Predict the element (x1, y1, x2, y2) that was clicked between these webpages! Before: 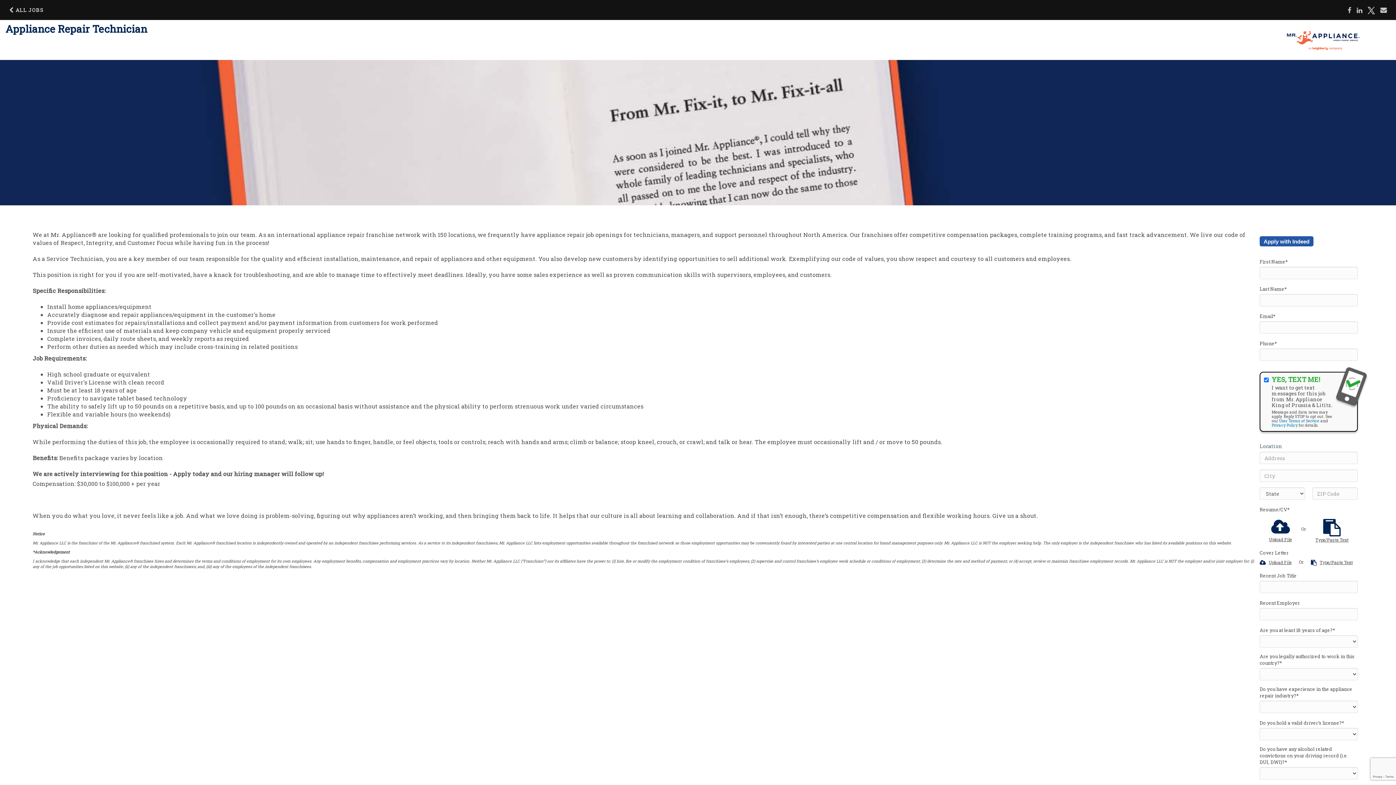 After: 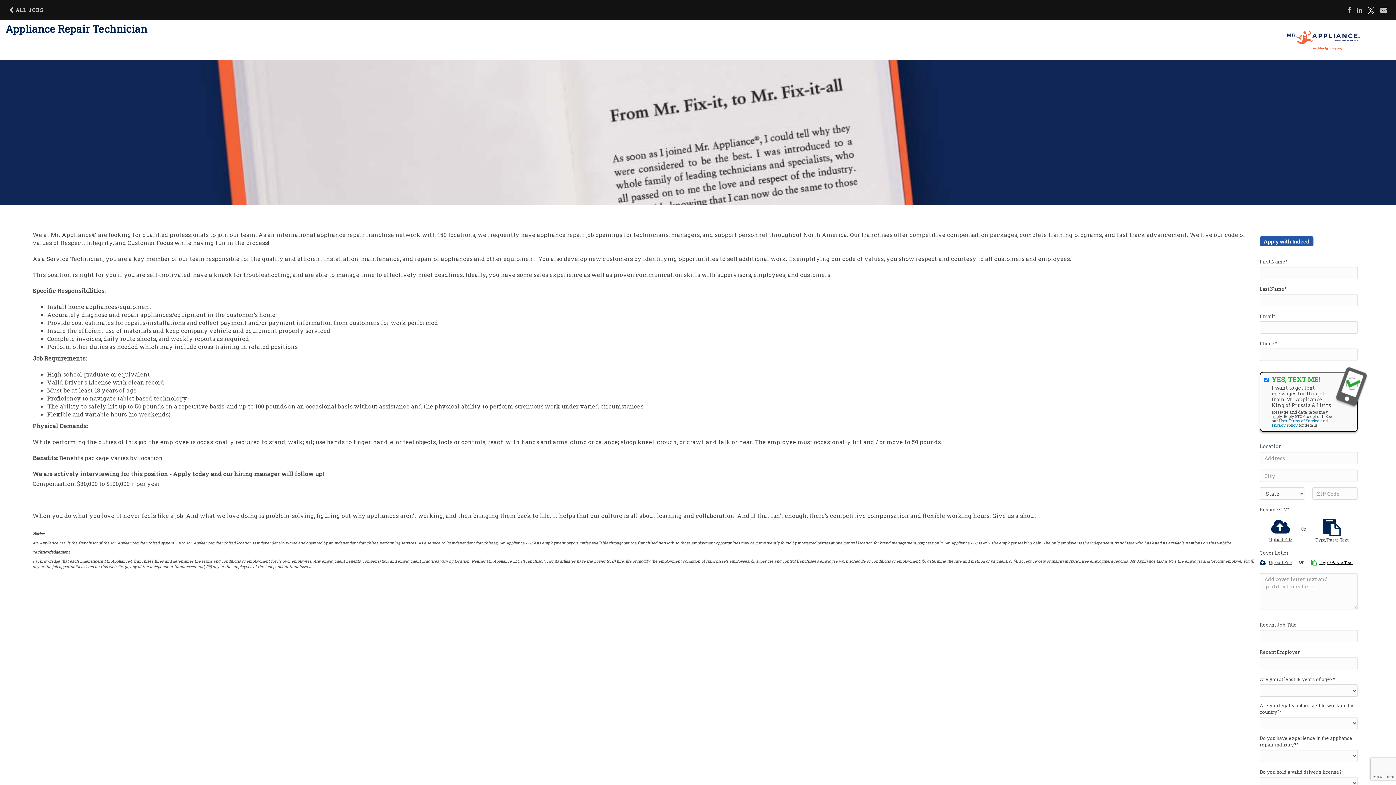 Action: label:  Type/Paste Text bbox: (1311, 560, 1353, 565)